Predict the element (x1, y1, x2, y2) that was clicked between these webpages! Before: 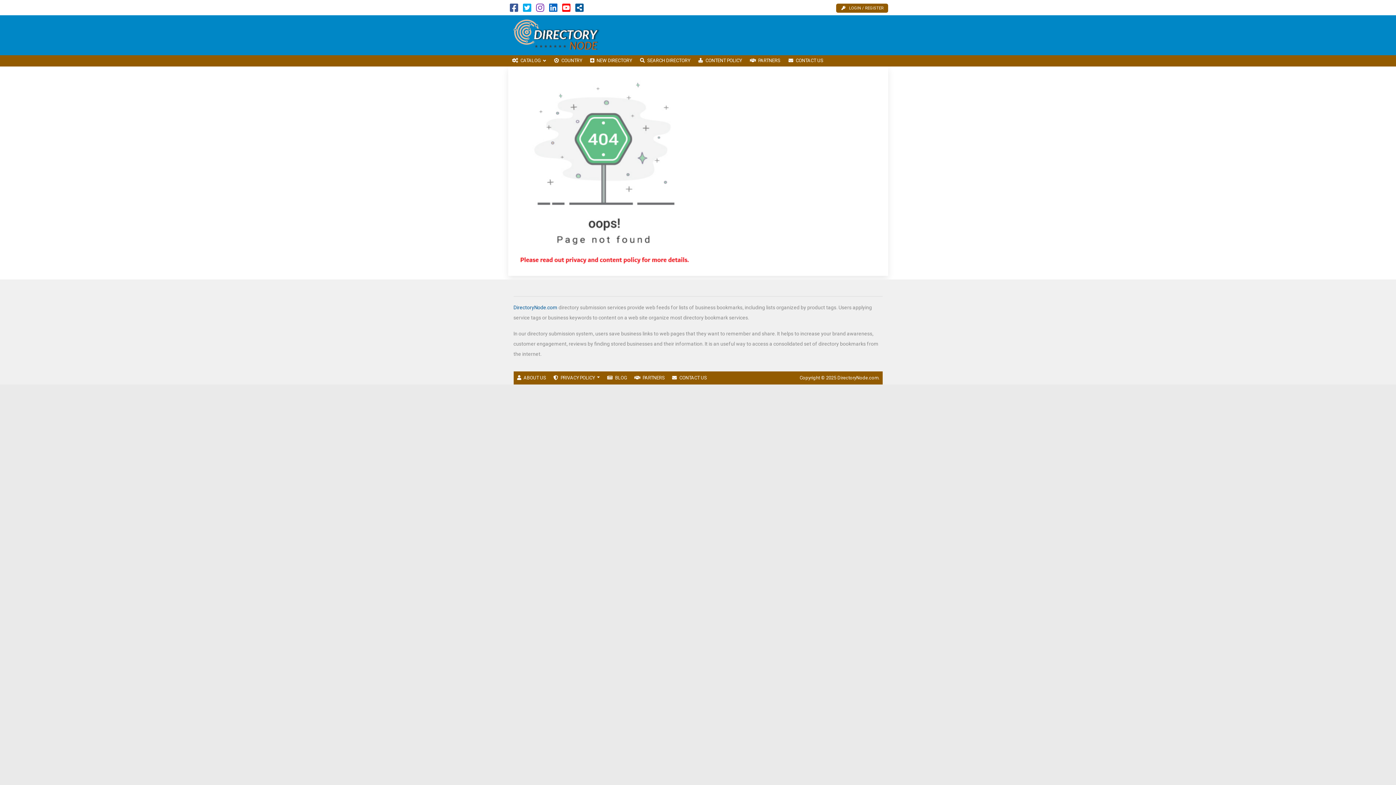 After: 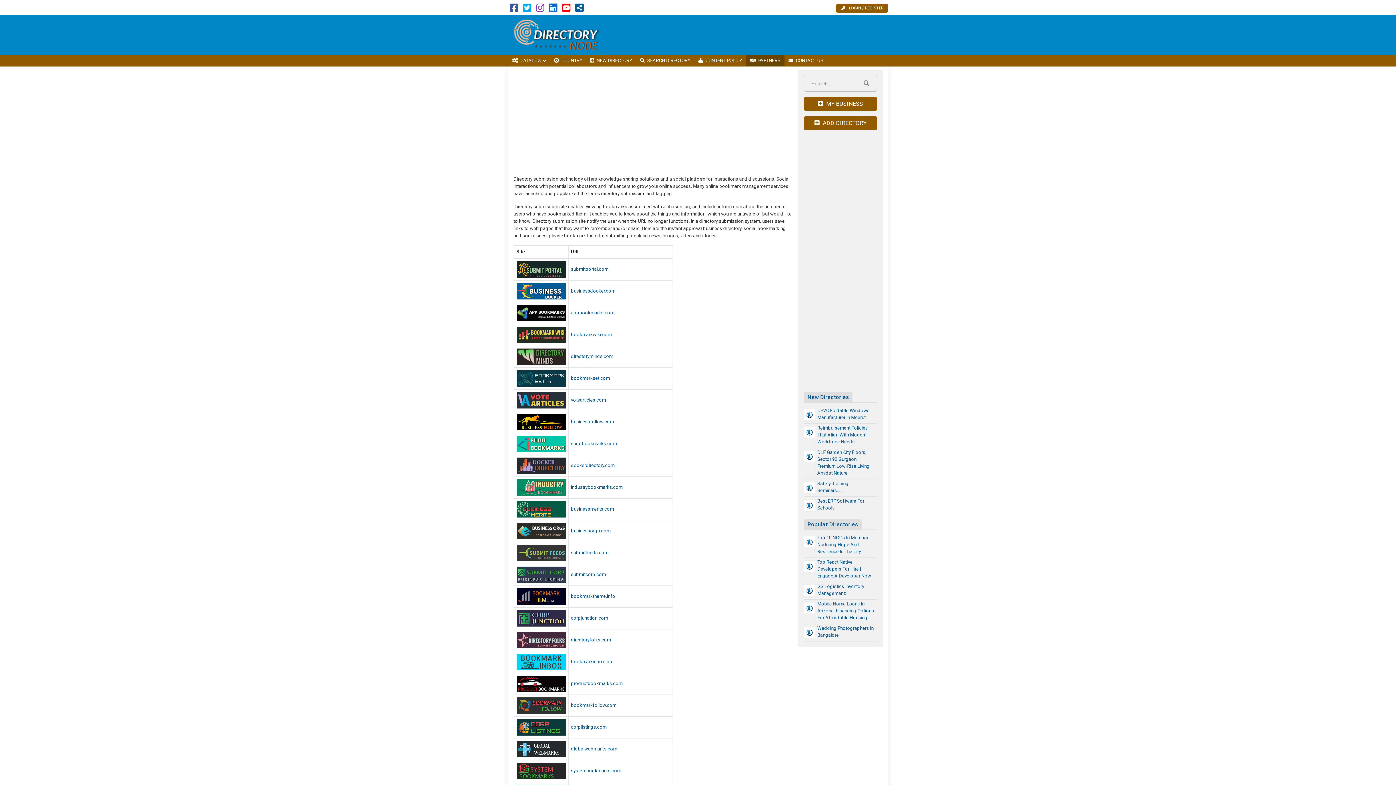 Action: bbox: (746, 55, 784, 66) label: PARTNERS